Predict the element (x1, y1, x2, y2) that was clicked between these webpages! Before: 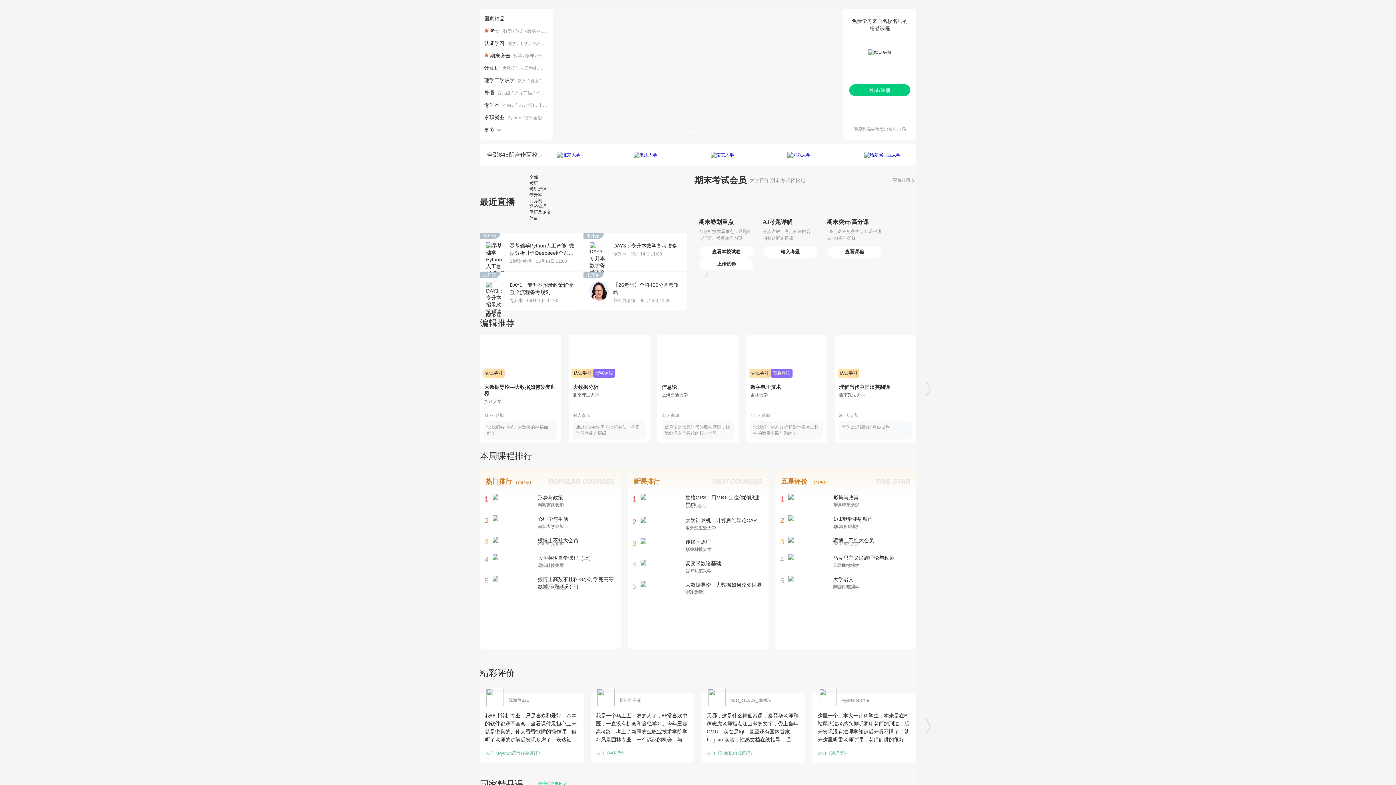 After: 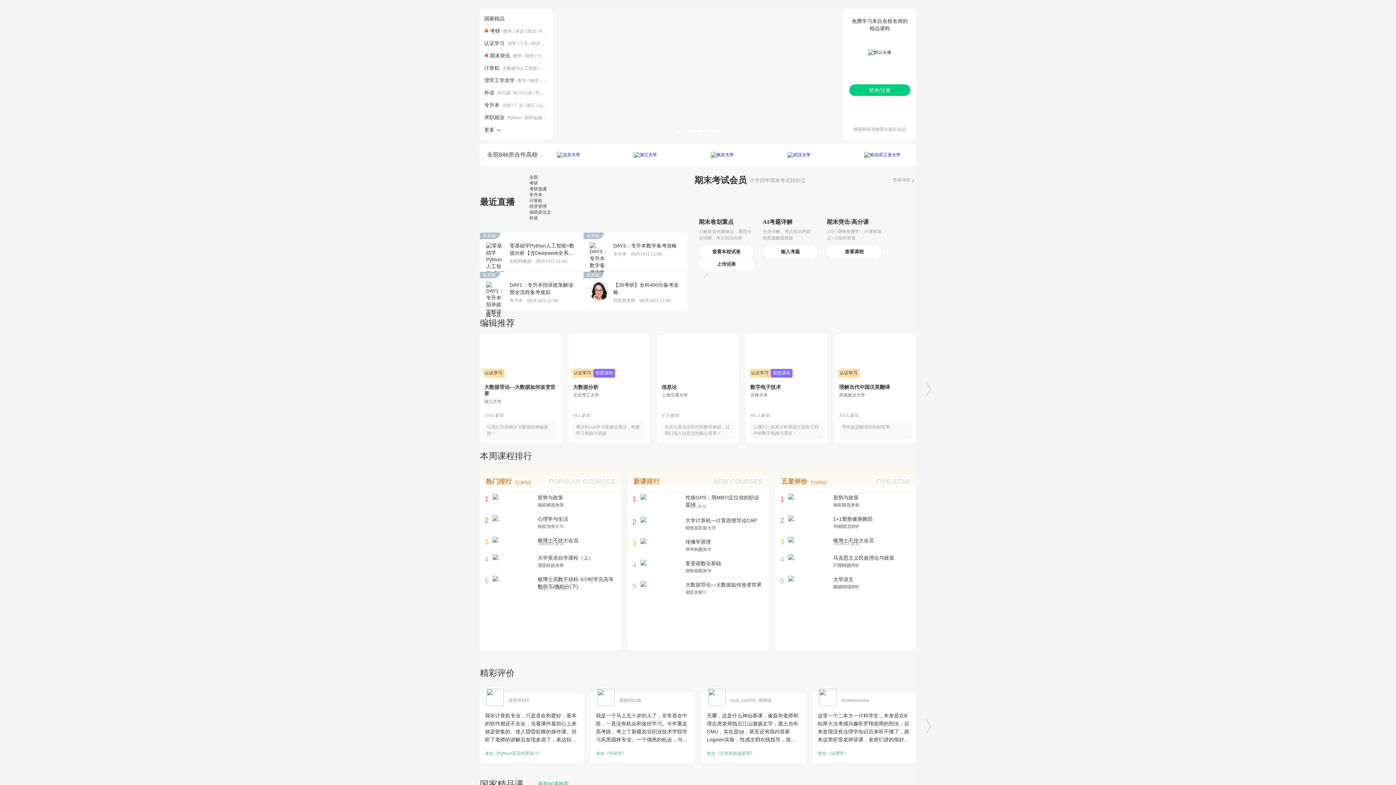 Action: bbox: (487, 151, 543, 157) label: 全部846所合作高校